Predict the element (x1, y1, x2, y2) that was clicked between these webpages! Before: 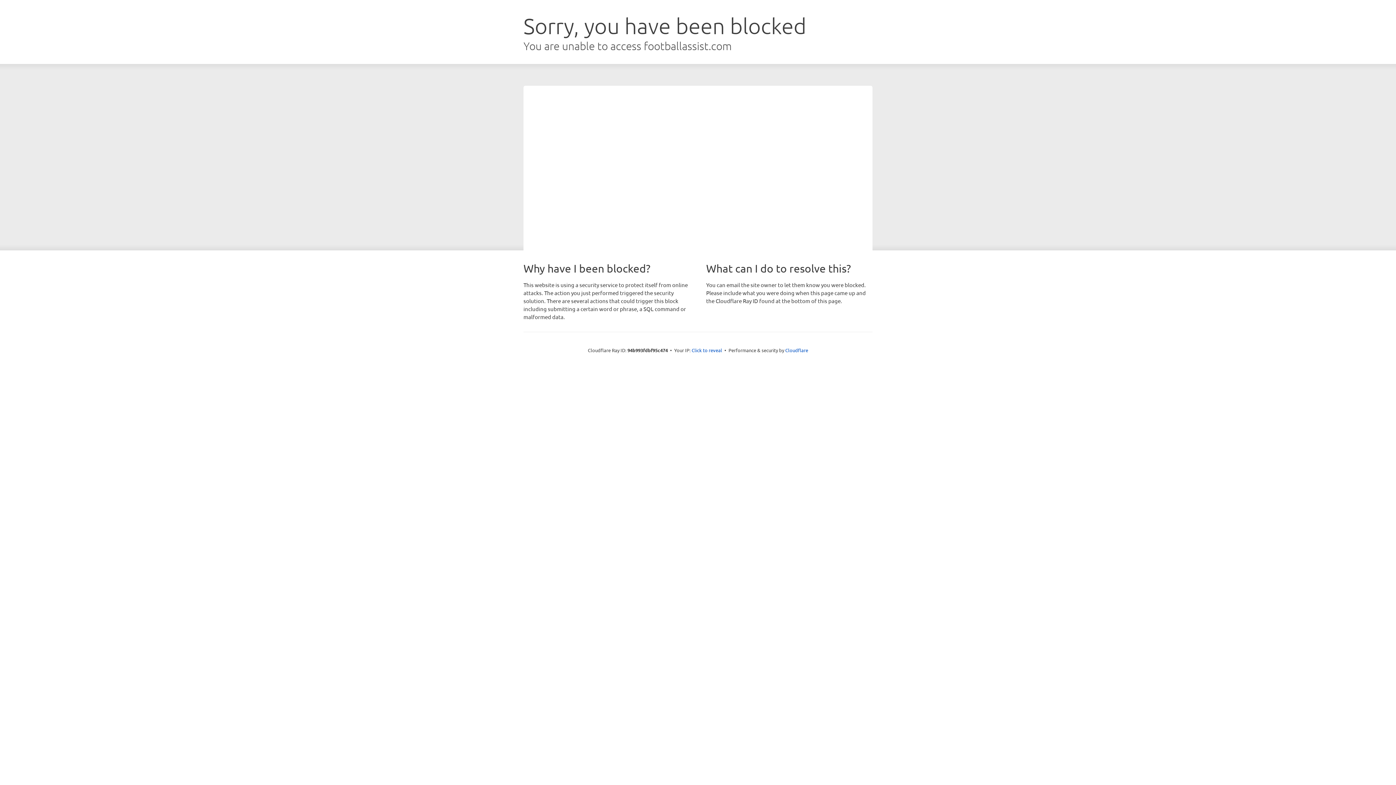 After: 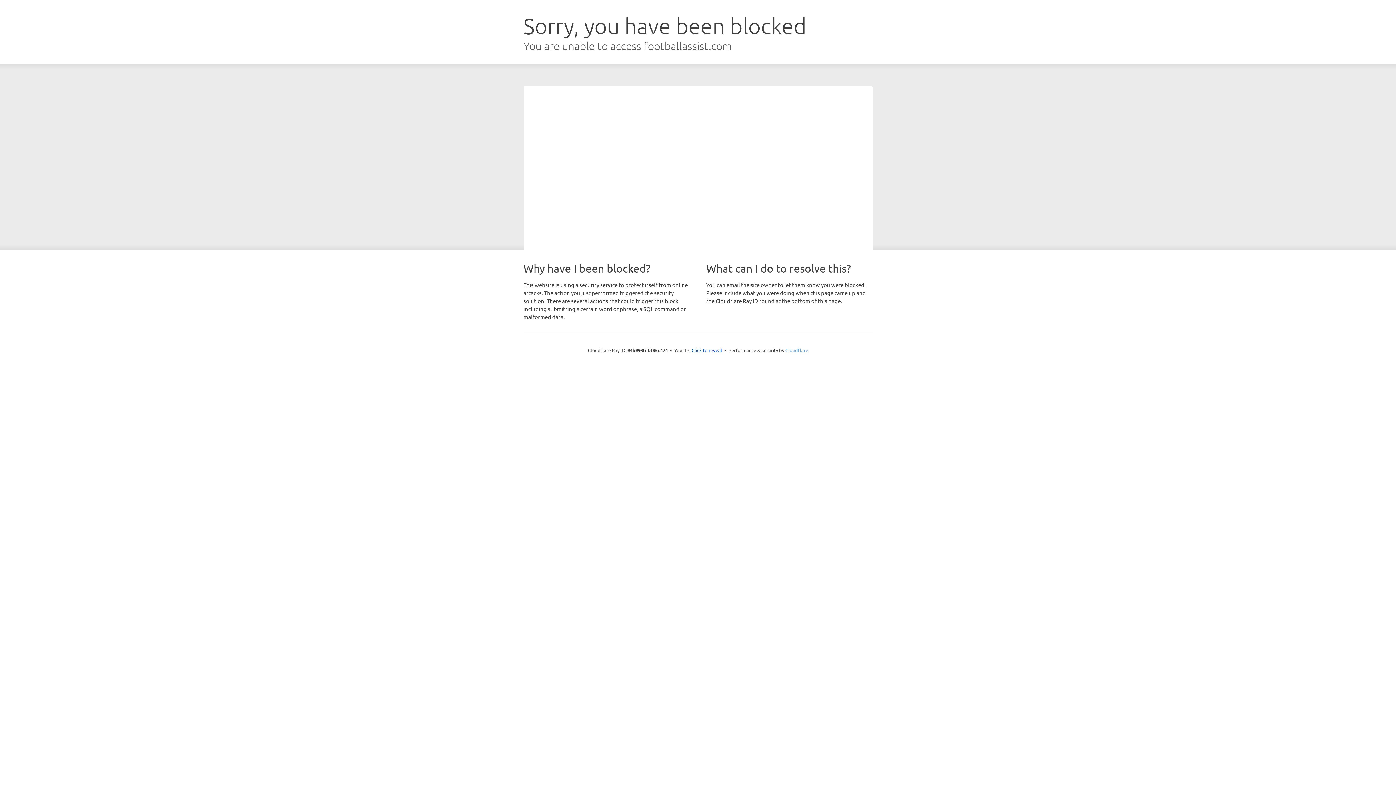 Action: label: Cloudflare bbox: (785, 347, 808, 353)